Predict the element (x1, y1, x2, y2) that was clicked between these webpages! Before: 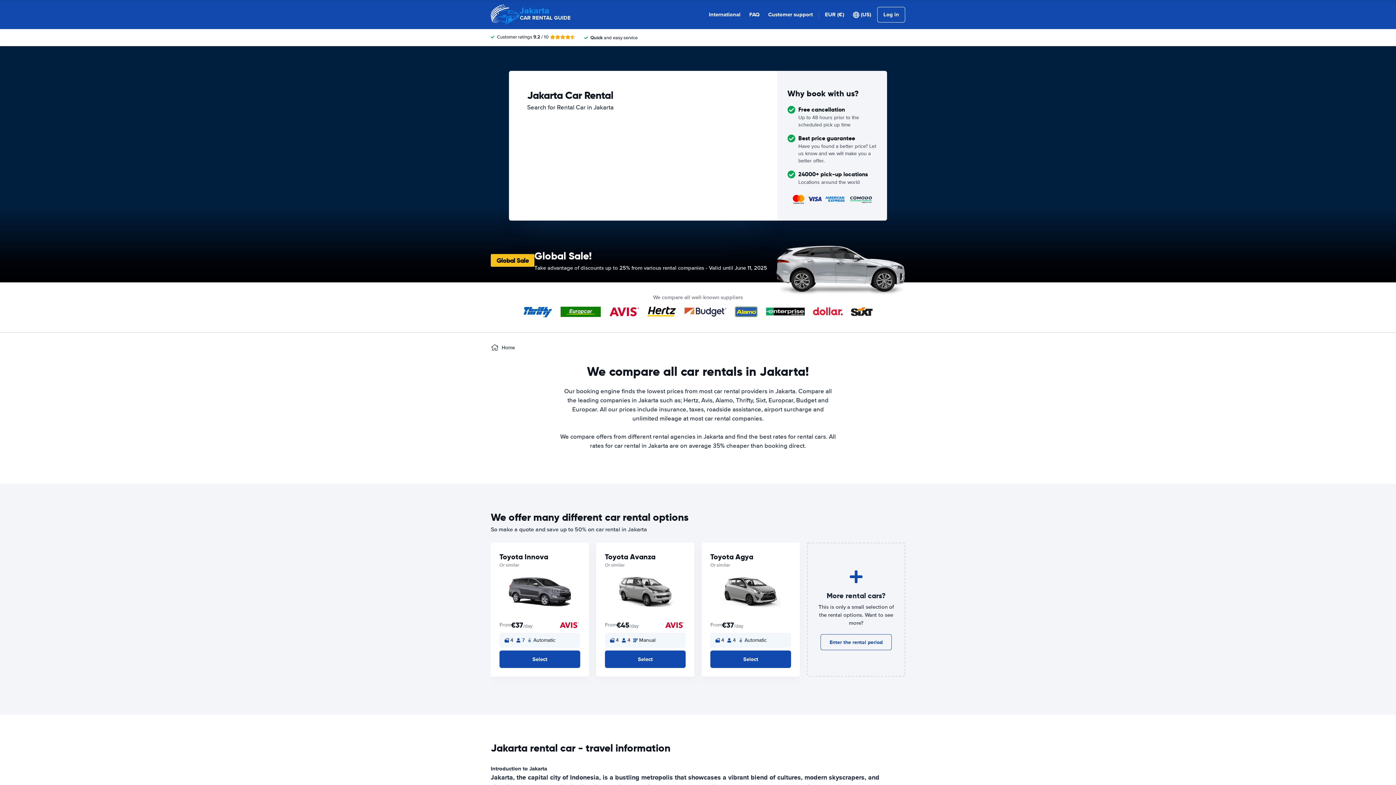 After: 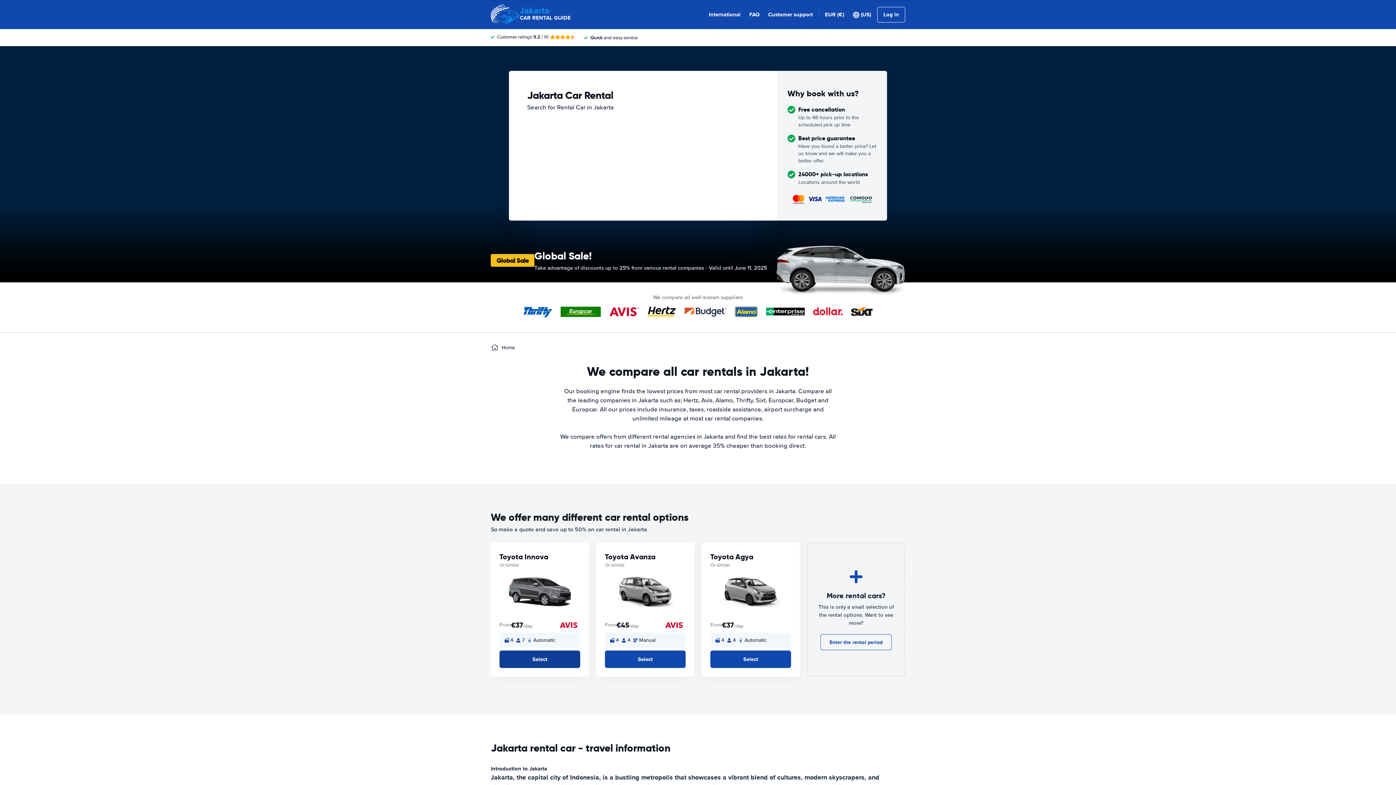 Action: label: Select bbox: (499, 650, 580, 668)